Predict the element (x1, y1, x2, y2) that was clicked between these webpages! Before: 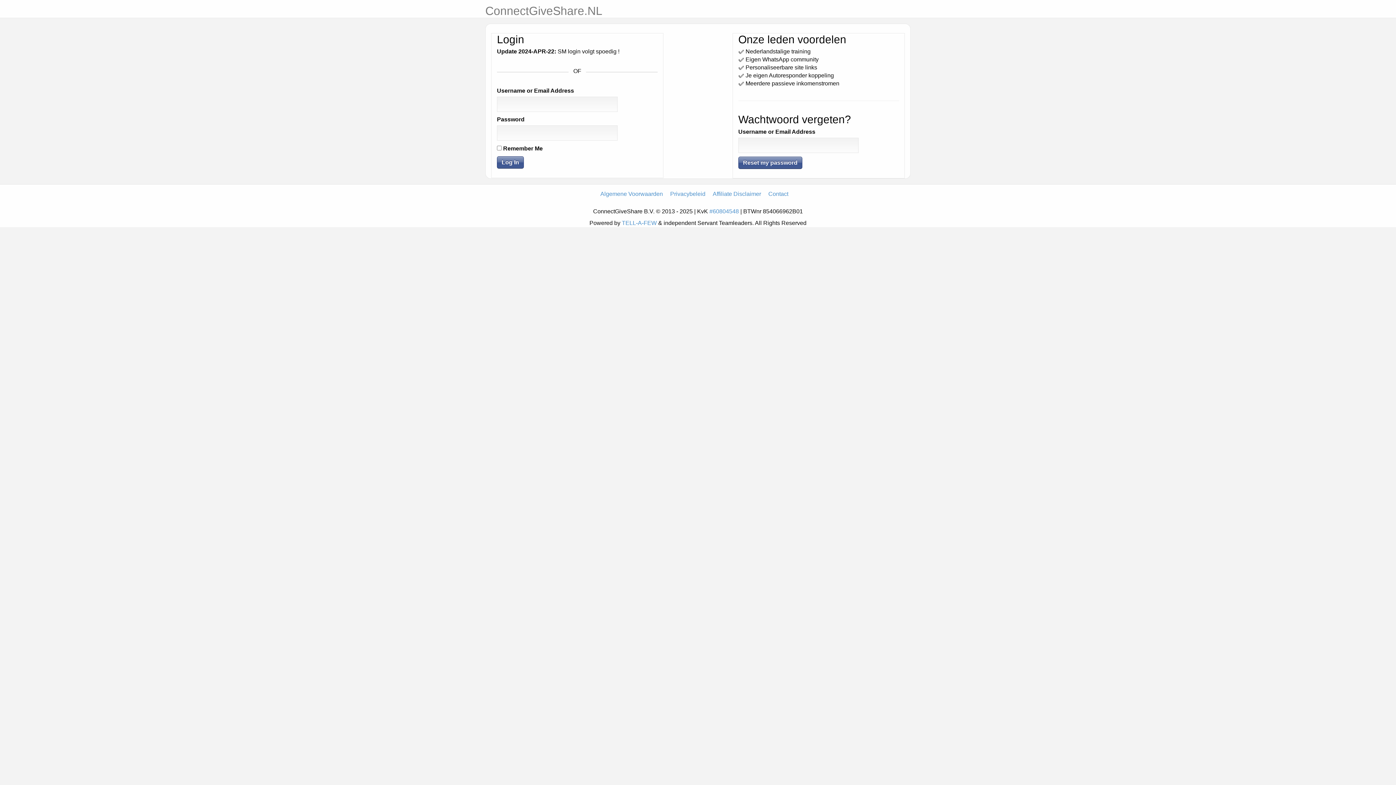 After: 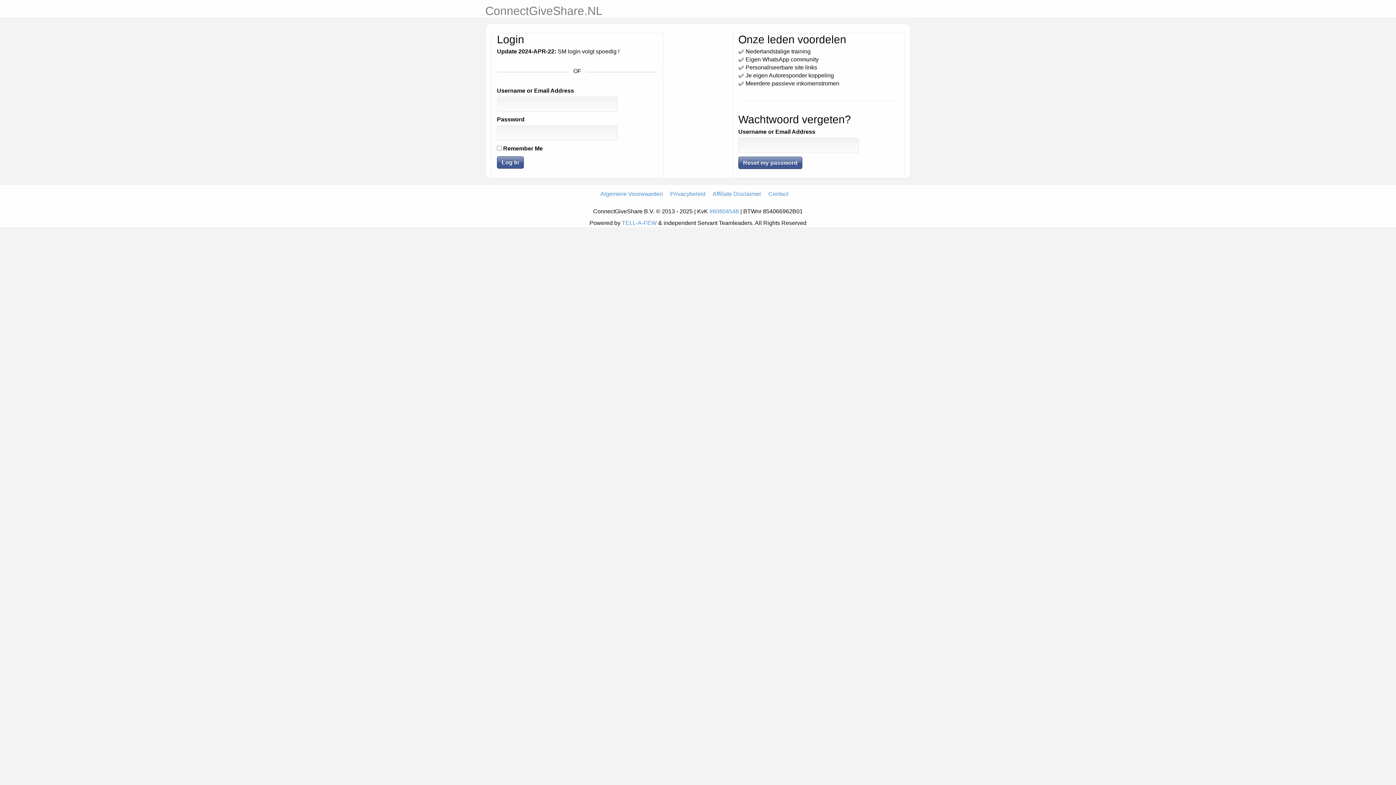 Action: label: ConnectGiveShare.NL bbox: (485, 7, 605, 21)